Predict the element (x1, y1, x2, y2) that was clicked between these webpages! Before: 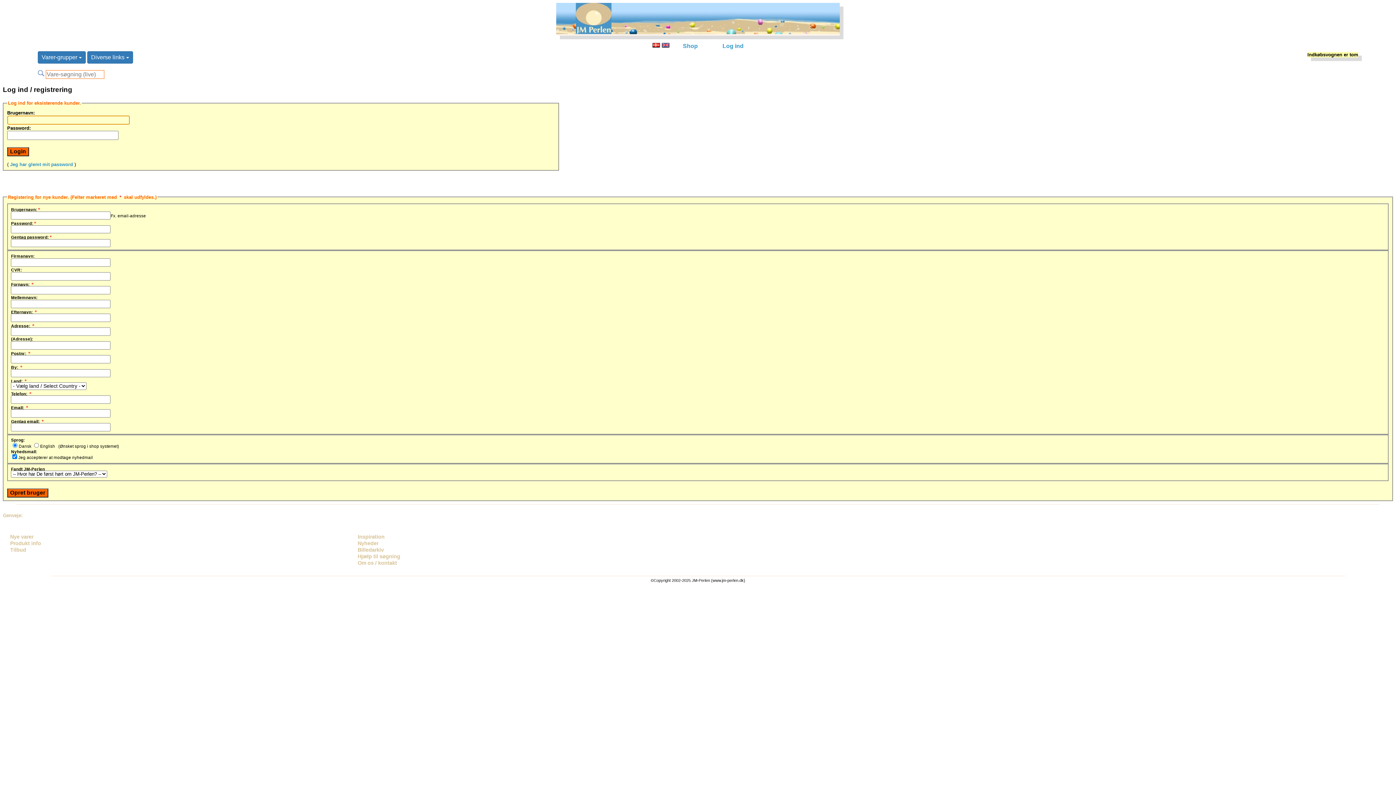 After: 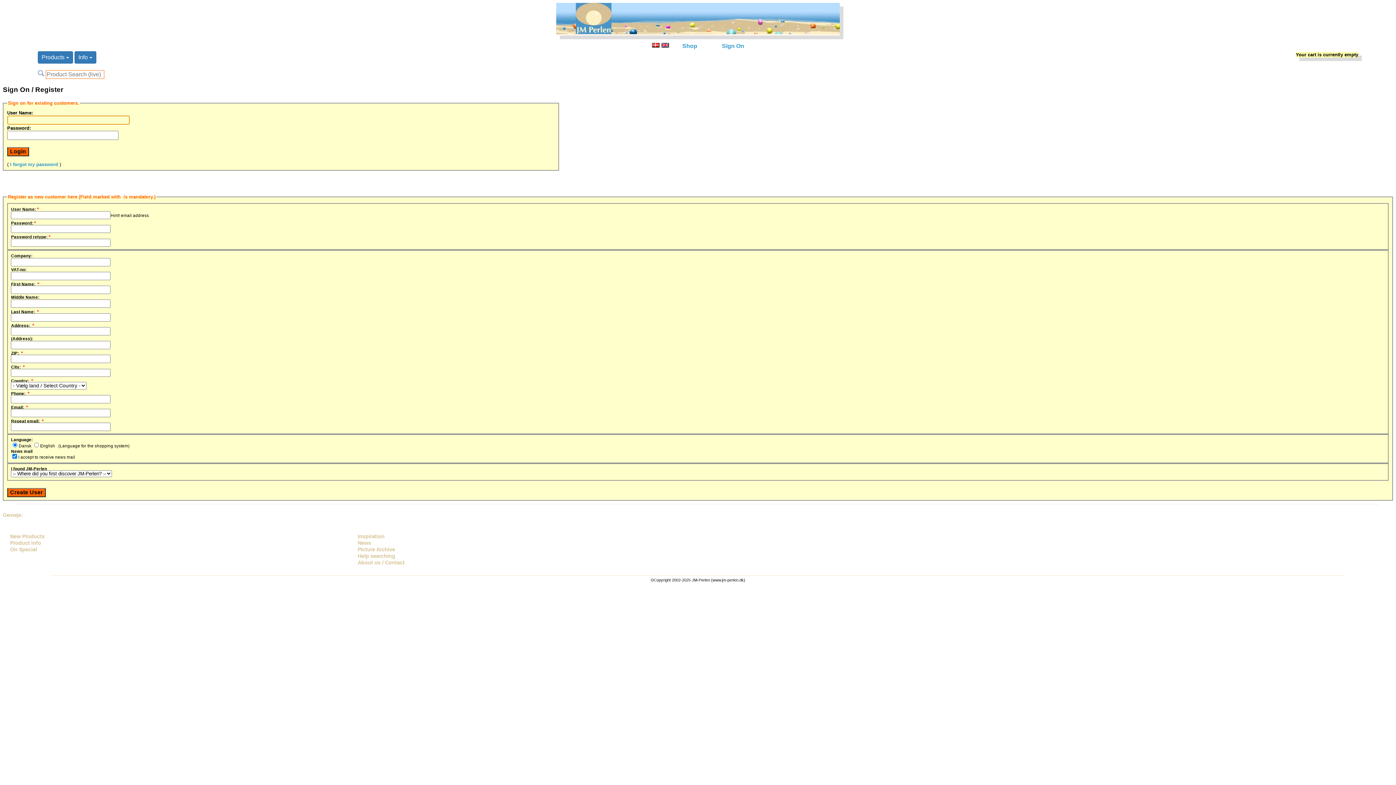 Action: bbox: (661, 42, 669, 49)